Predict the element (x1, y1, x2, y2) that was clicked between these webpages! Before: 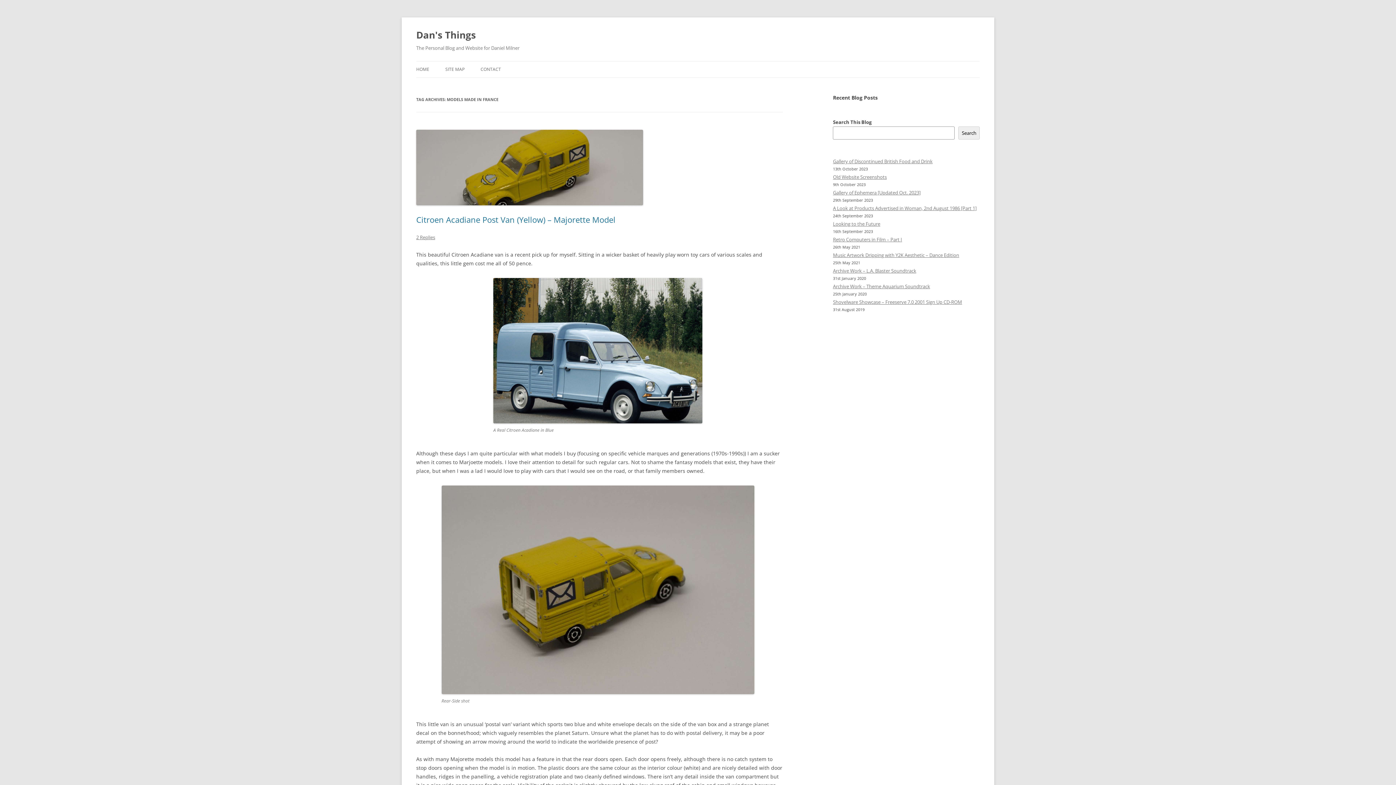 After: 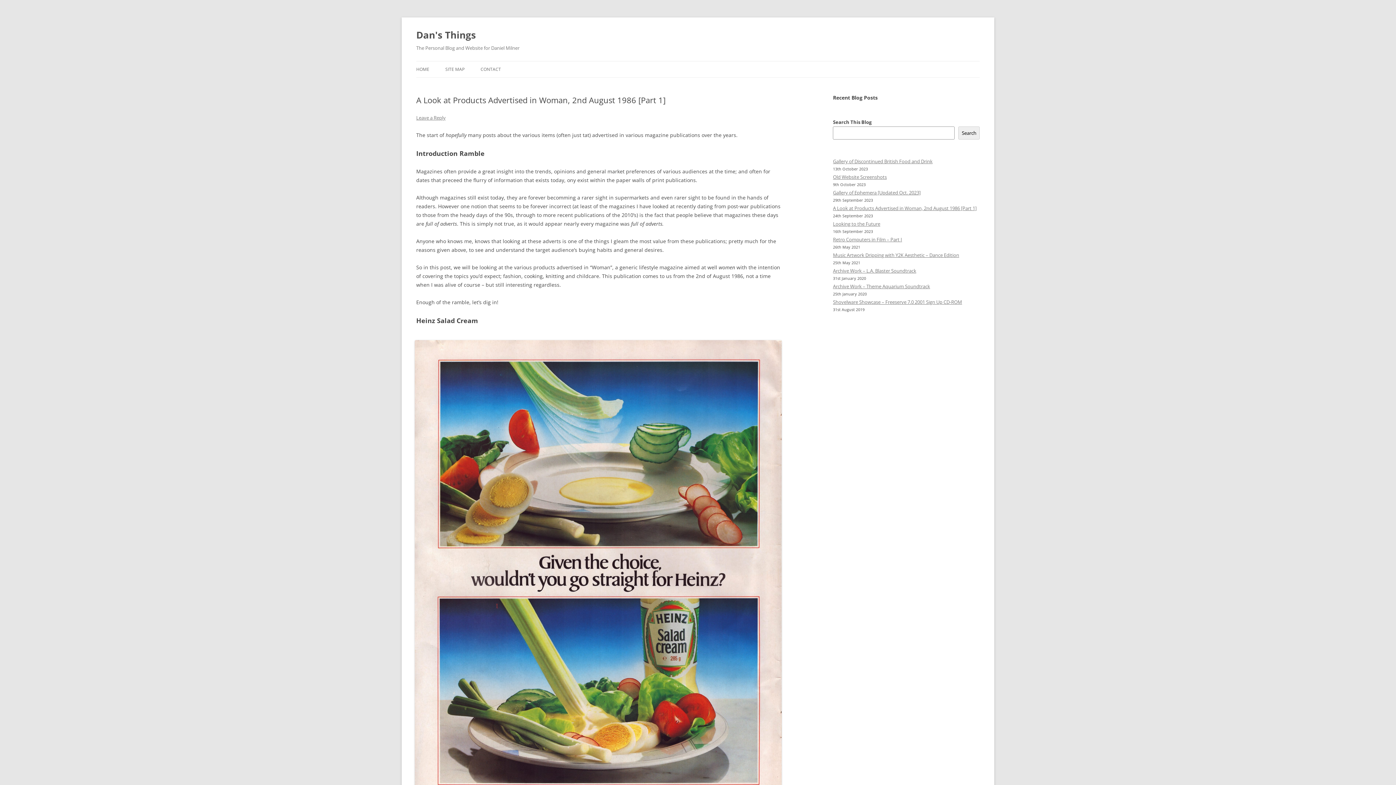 Action: bbox: (833, 205, 976, 211) label: A Look at Products Advertised in Woman, 2nd August 1986 [Part 1]